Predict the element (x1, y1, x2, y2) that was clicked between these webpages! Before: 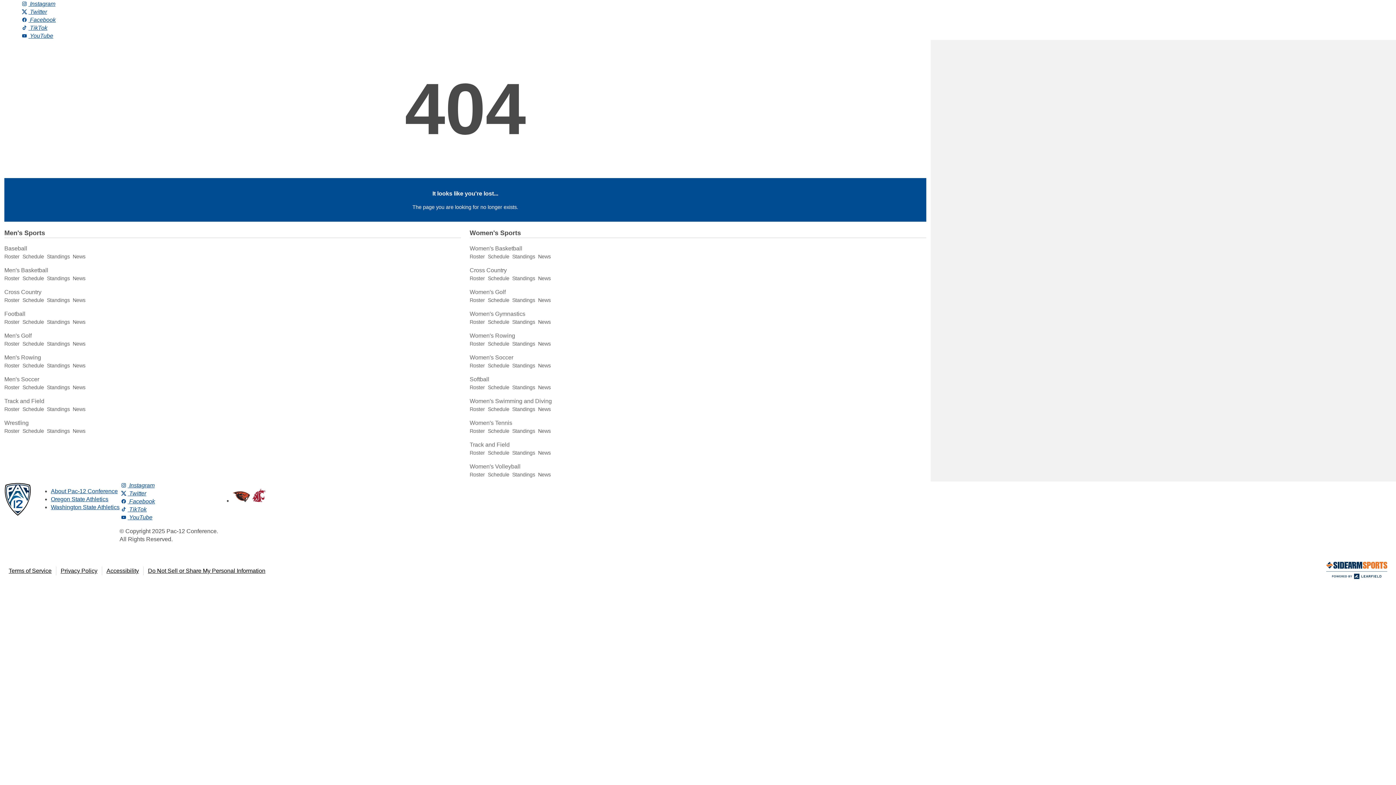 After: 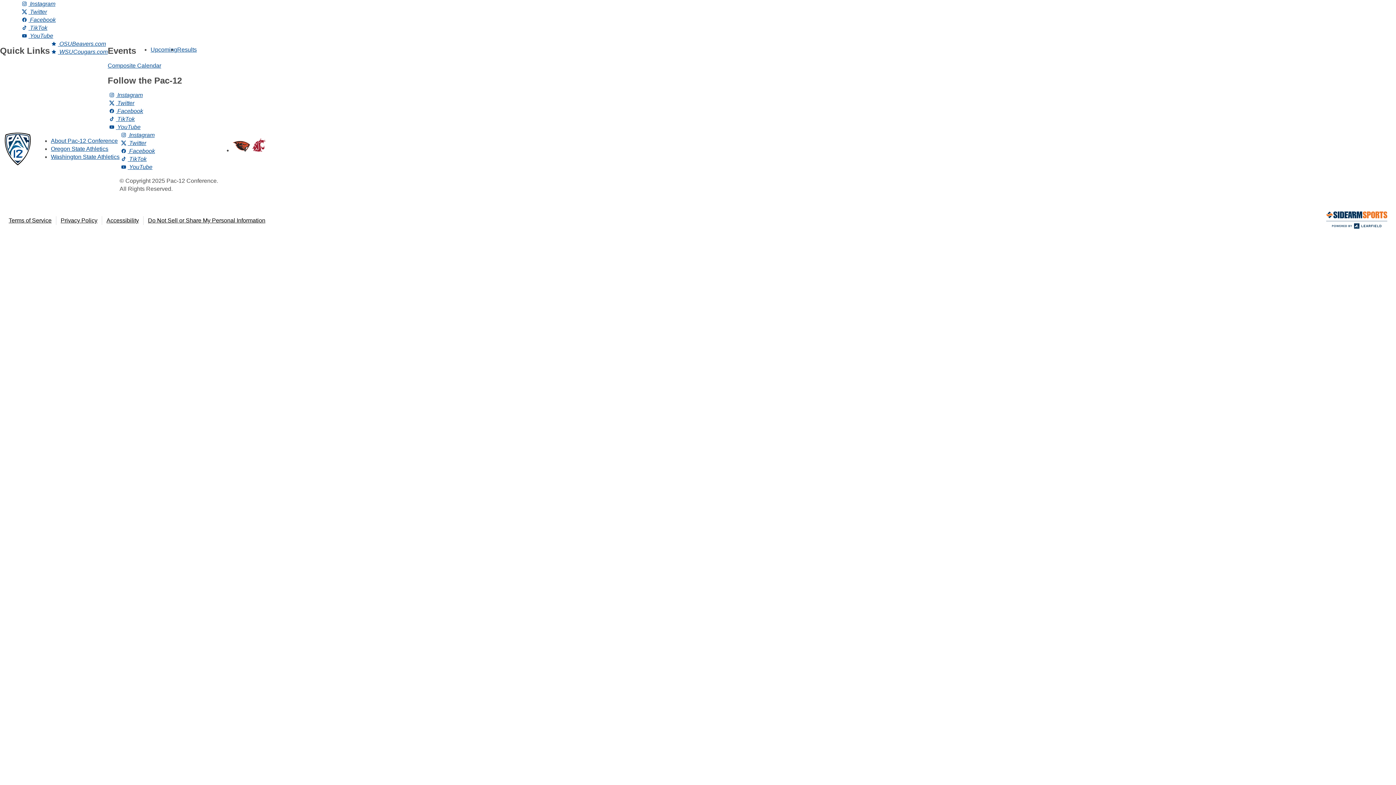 Action: label: Baseball bbox: (4, 245, 27, 251)